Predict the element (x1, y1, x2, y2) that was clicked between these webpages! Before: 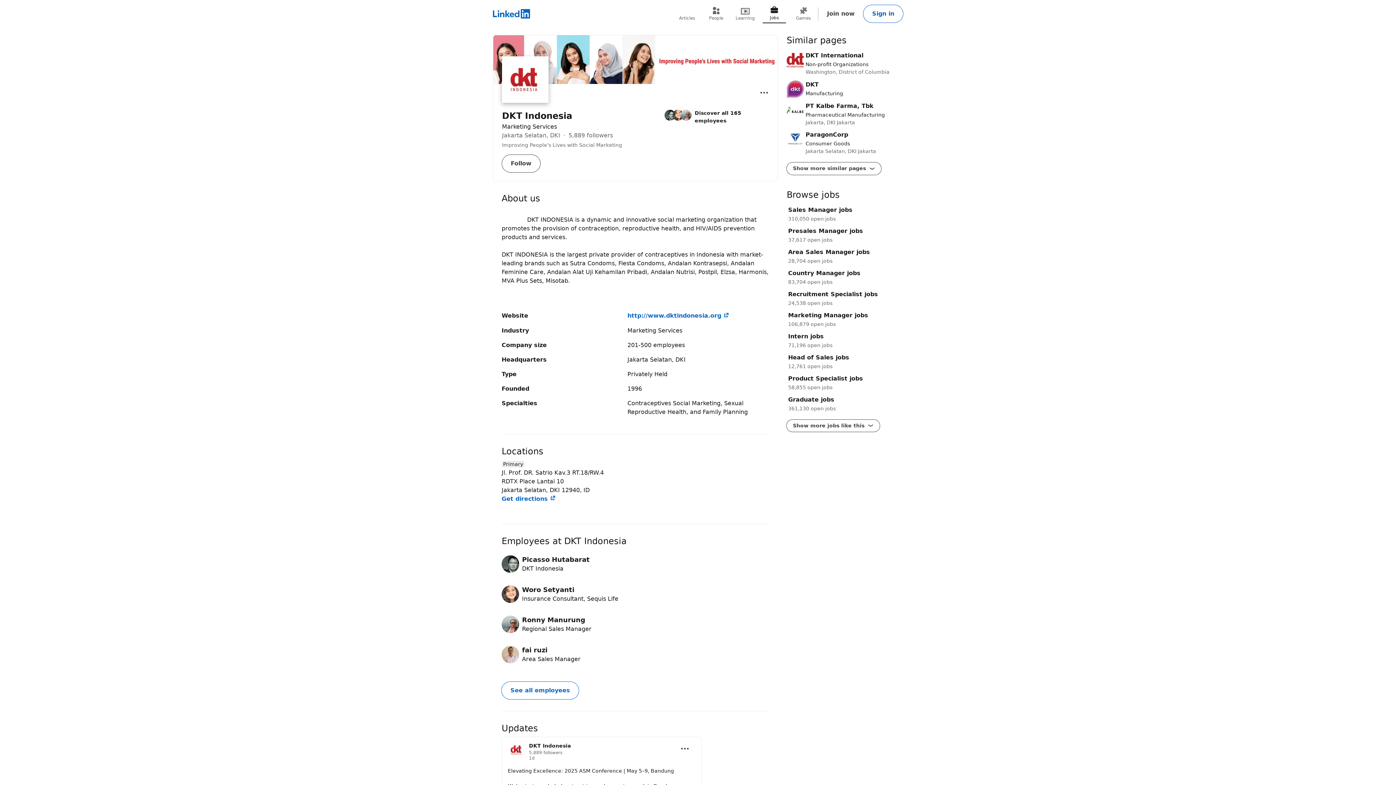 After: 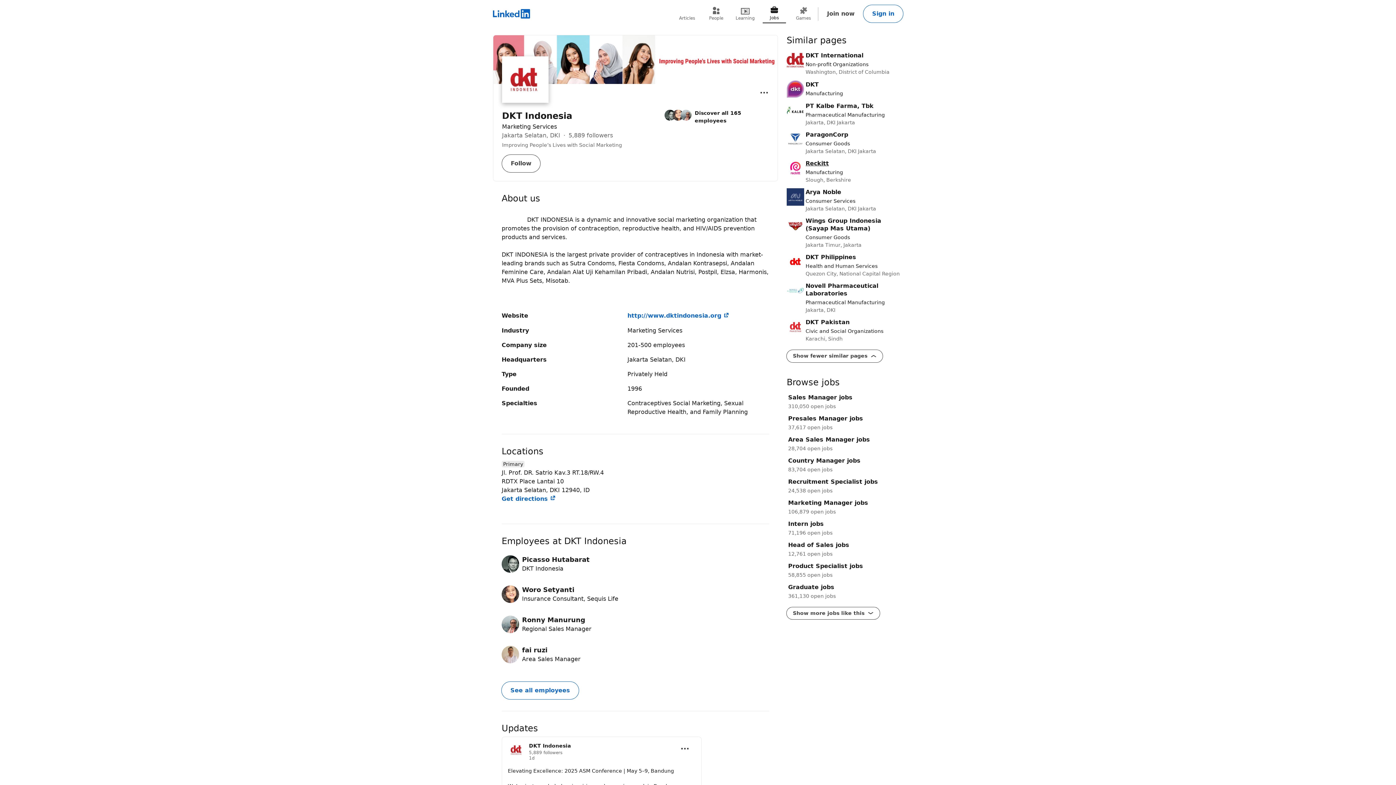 Action: label: Show more similar pages  bbox: (786, 162, 881, 174)